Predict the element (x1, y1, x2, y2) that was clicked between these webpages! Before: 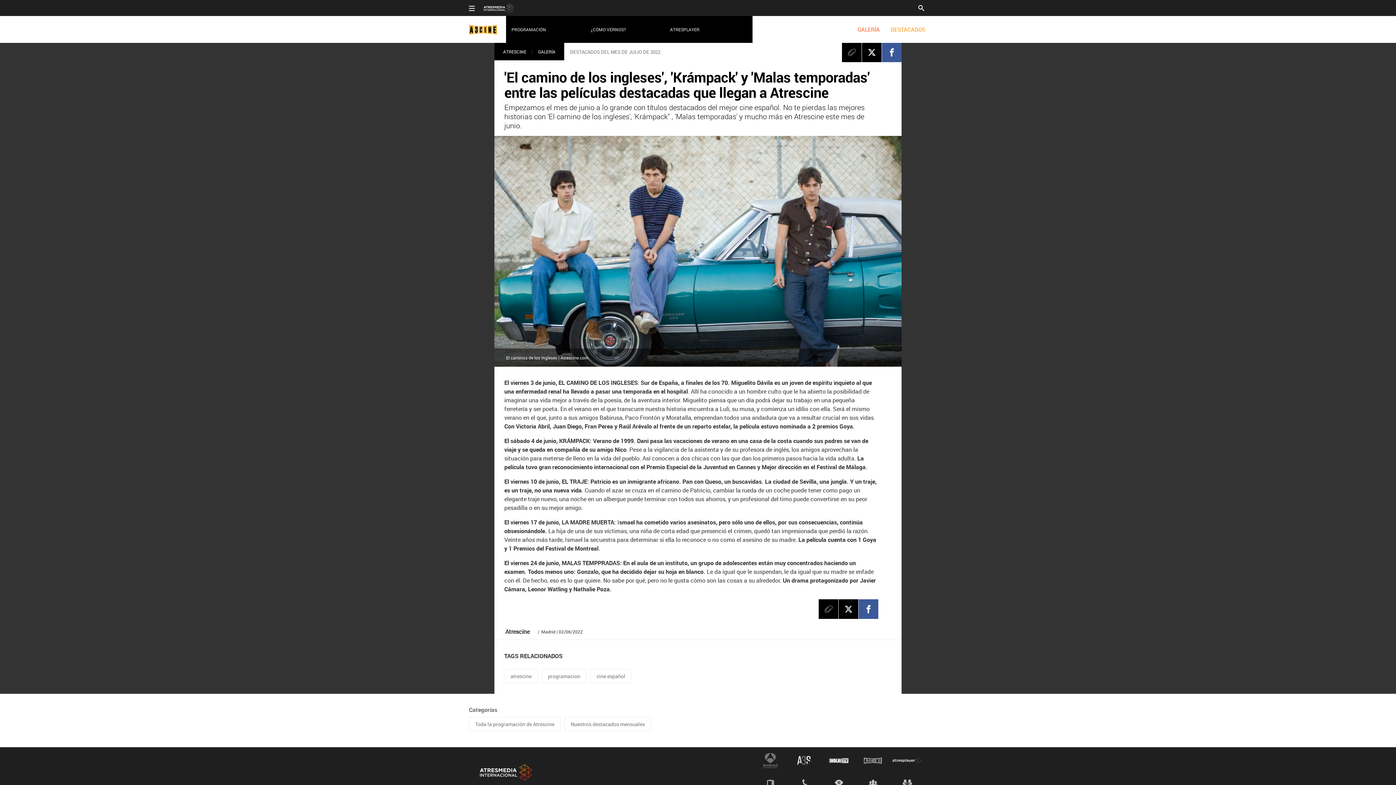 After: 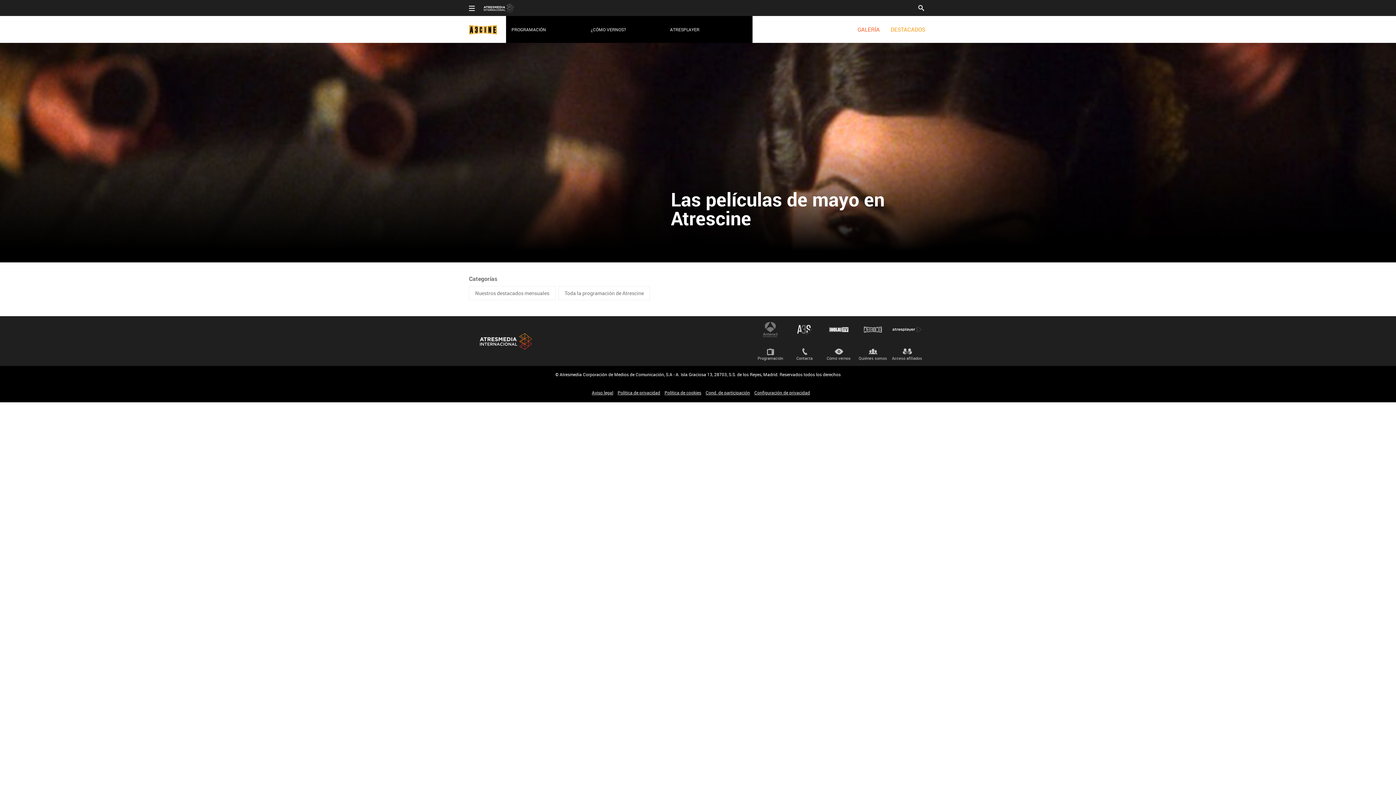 Action: label: DESTACADOS bbox: (890, 19, 925, 39)